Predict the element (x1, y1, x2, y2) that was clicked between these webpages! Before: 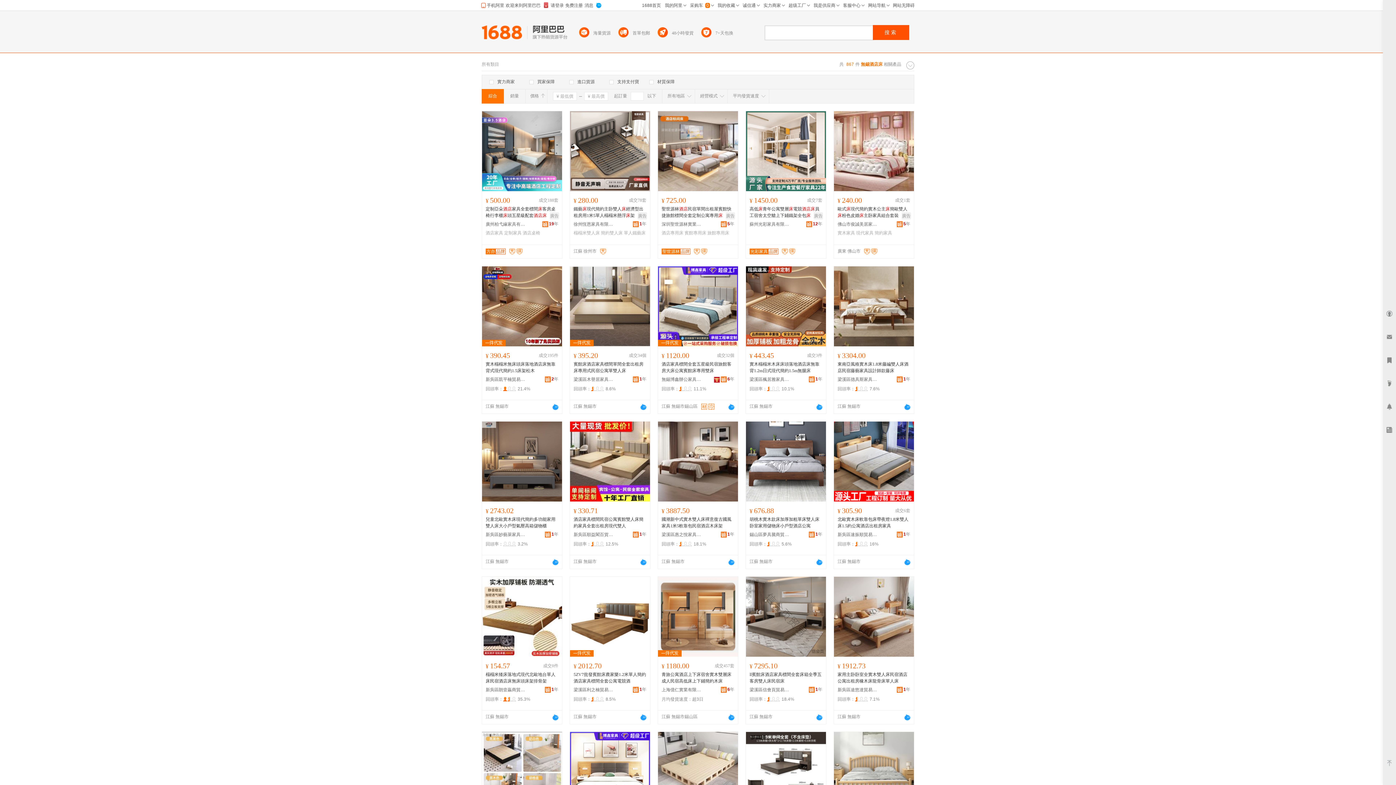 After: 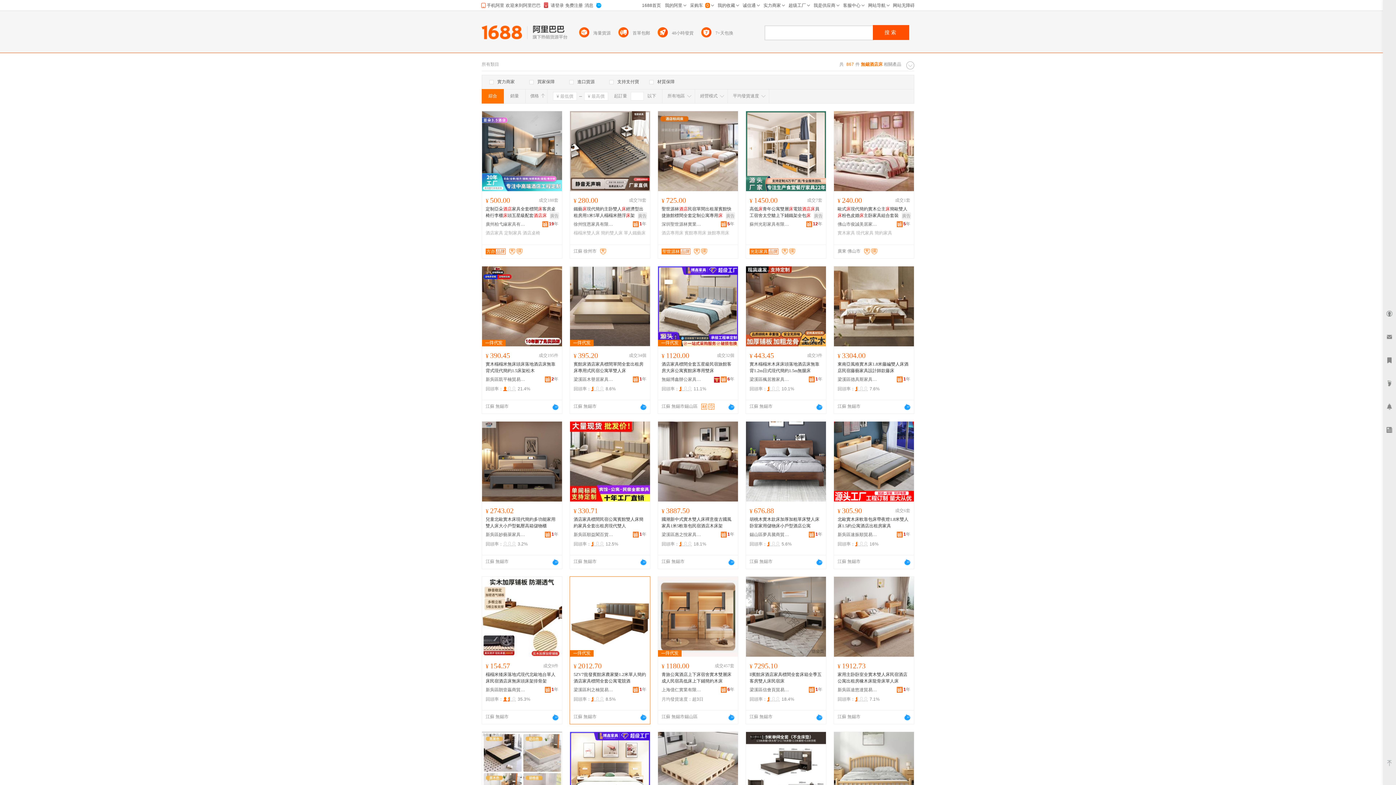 Action: bbox: (633, 686, 646, 693) label: 1年